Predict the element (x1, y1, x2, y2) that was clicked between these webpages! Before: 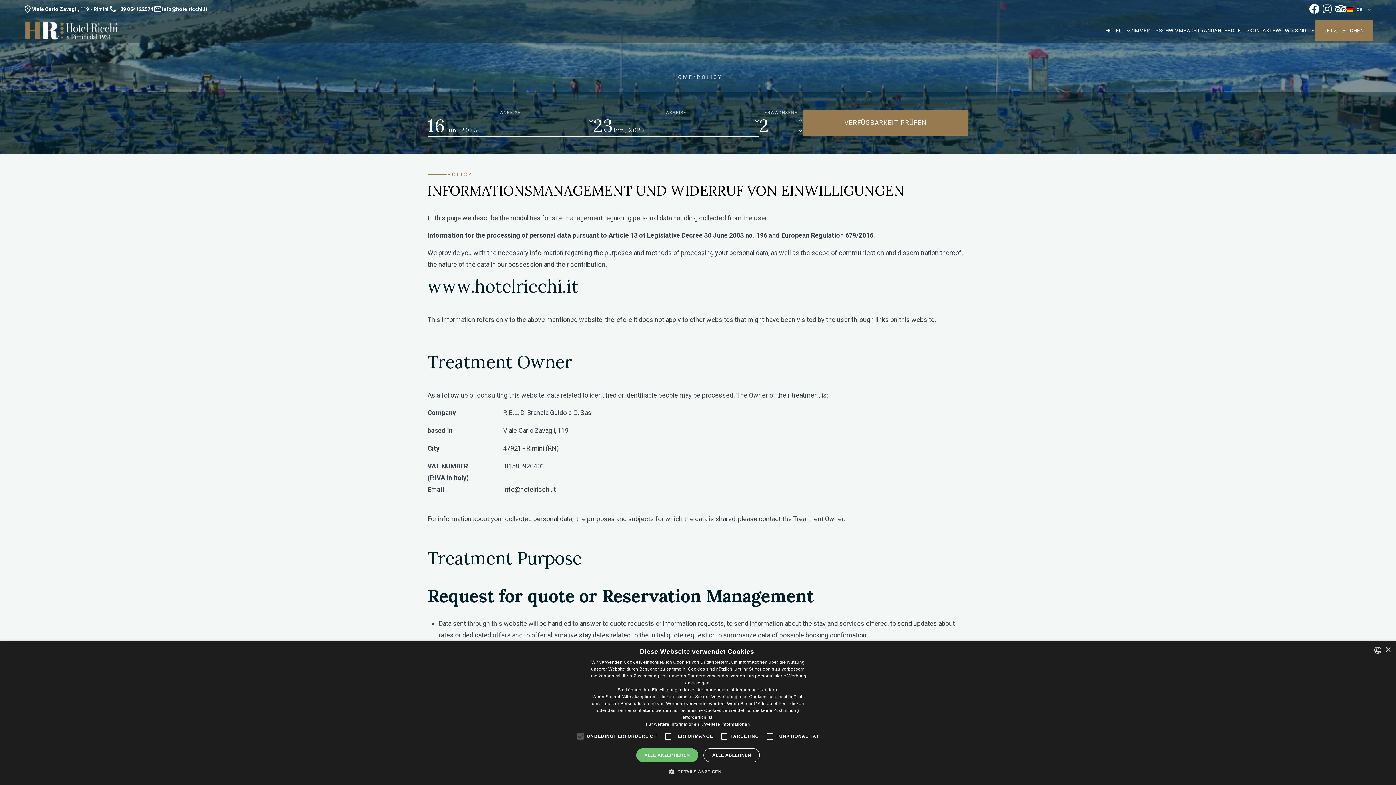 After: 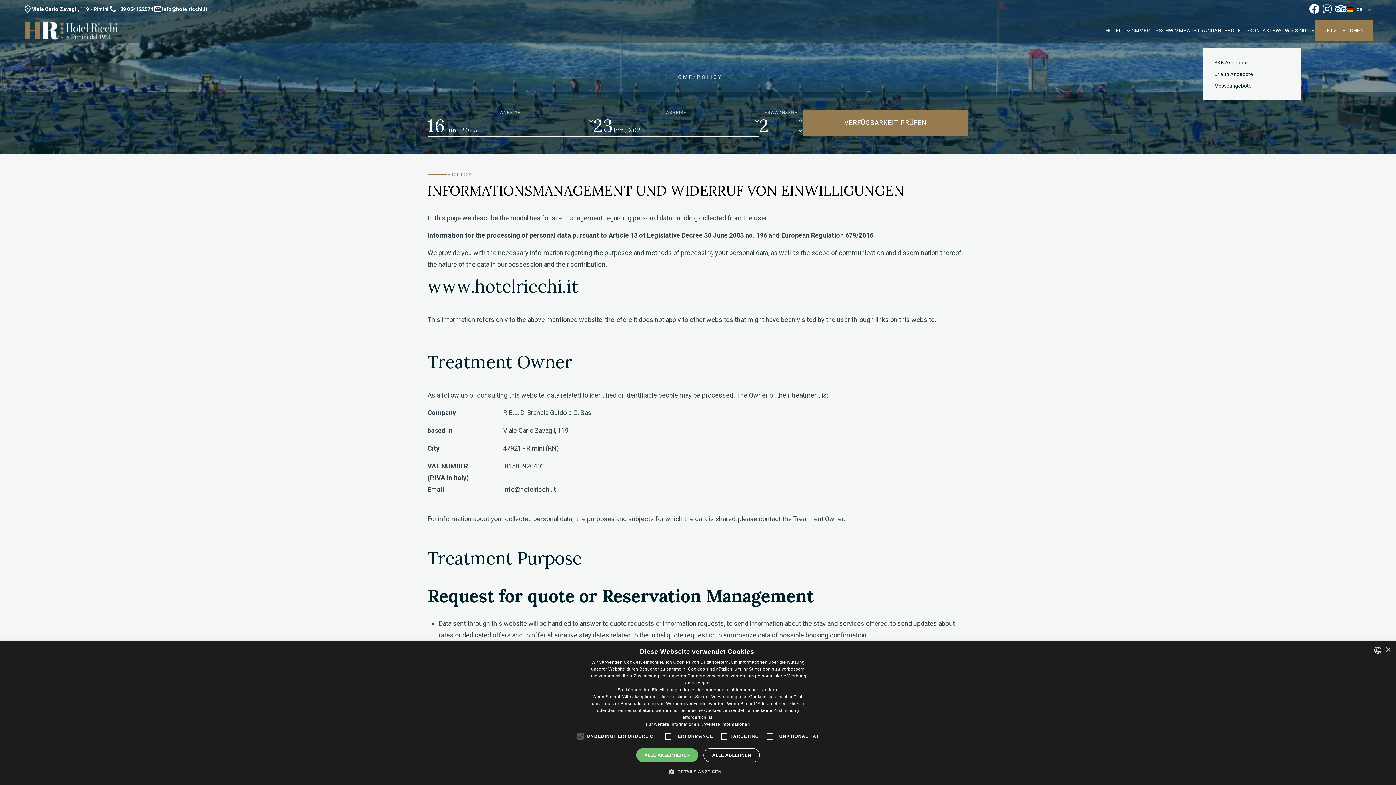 Action: label: ANGEBOTE bbox: (1214, 27, 1241, 33)